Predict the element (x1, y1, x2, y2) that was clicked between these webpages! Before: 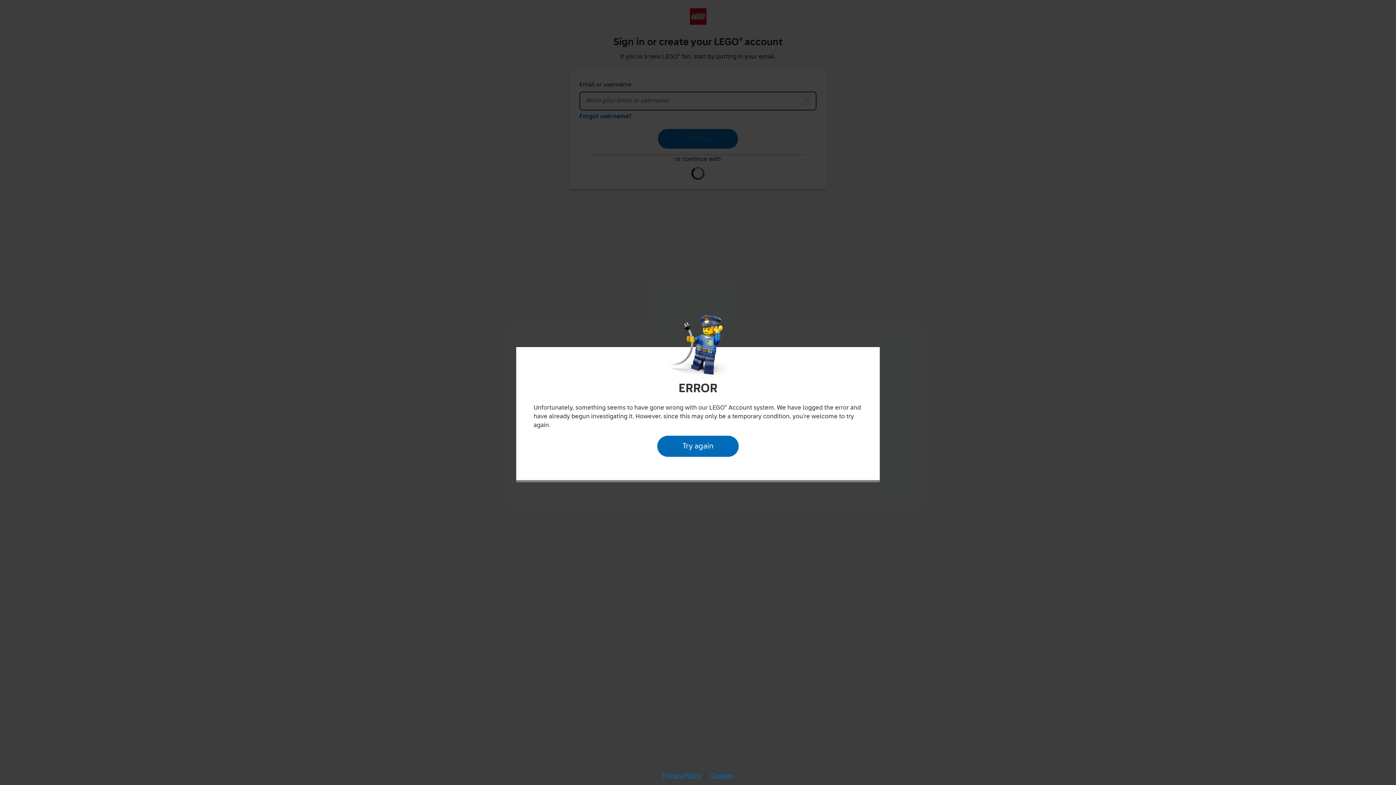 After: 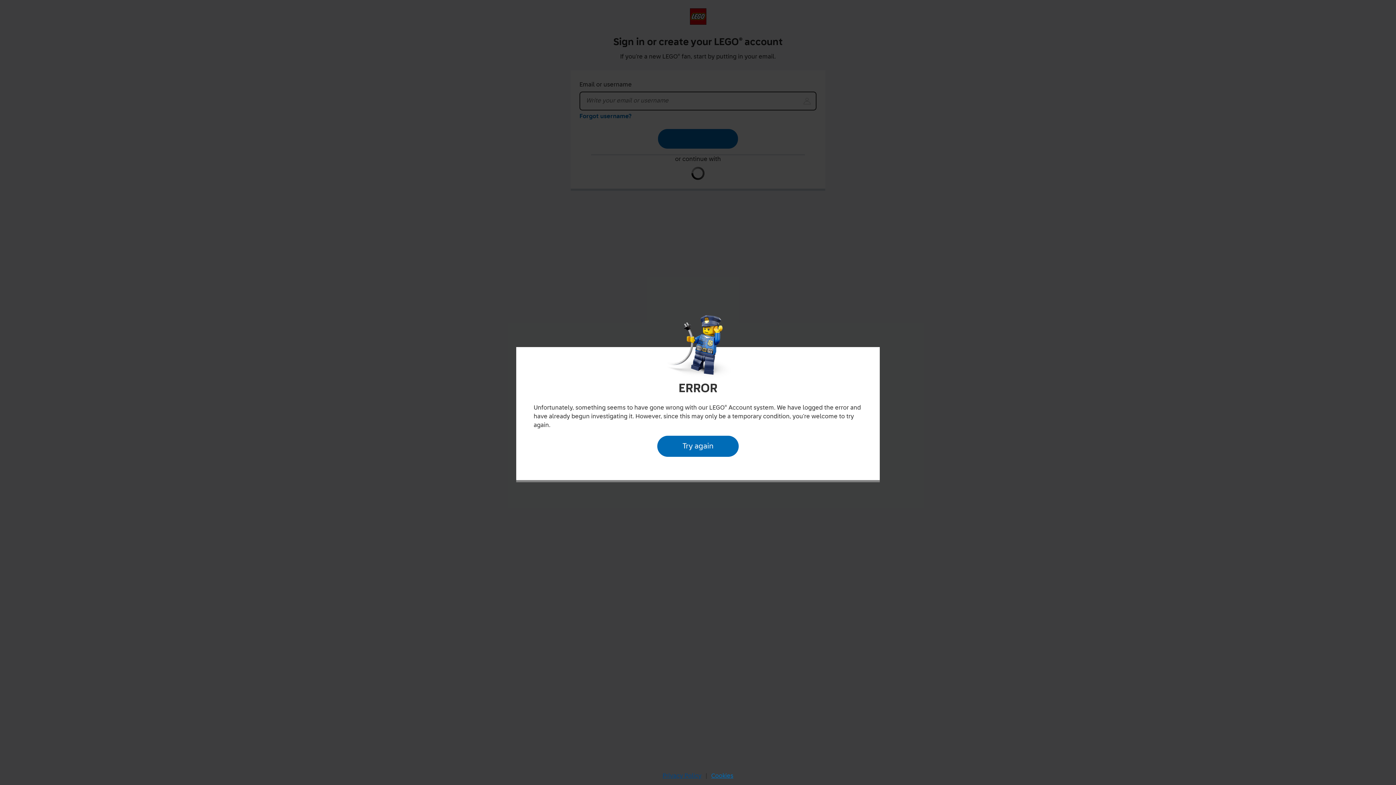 Action: bbox: (660, 770, 704, 782) label: Privacy Policy